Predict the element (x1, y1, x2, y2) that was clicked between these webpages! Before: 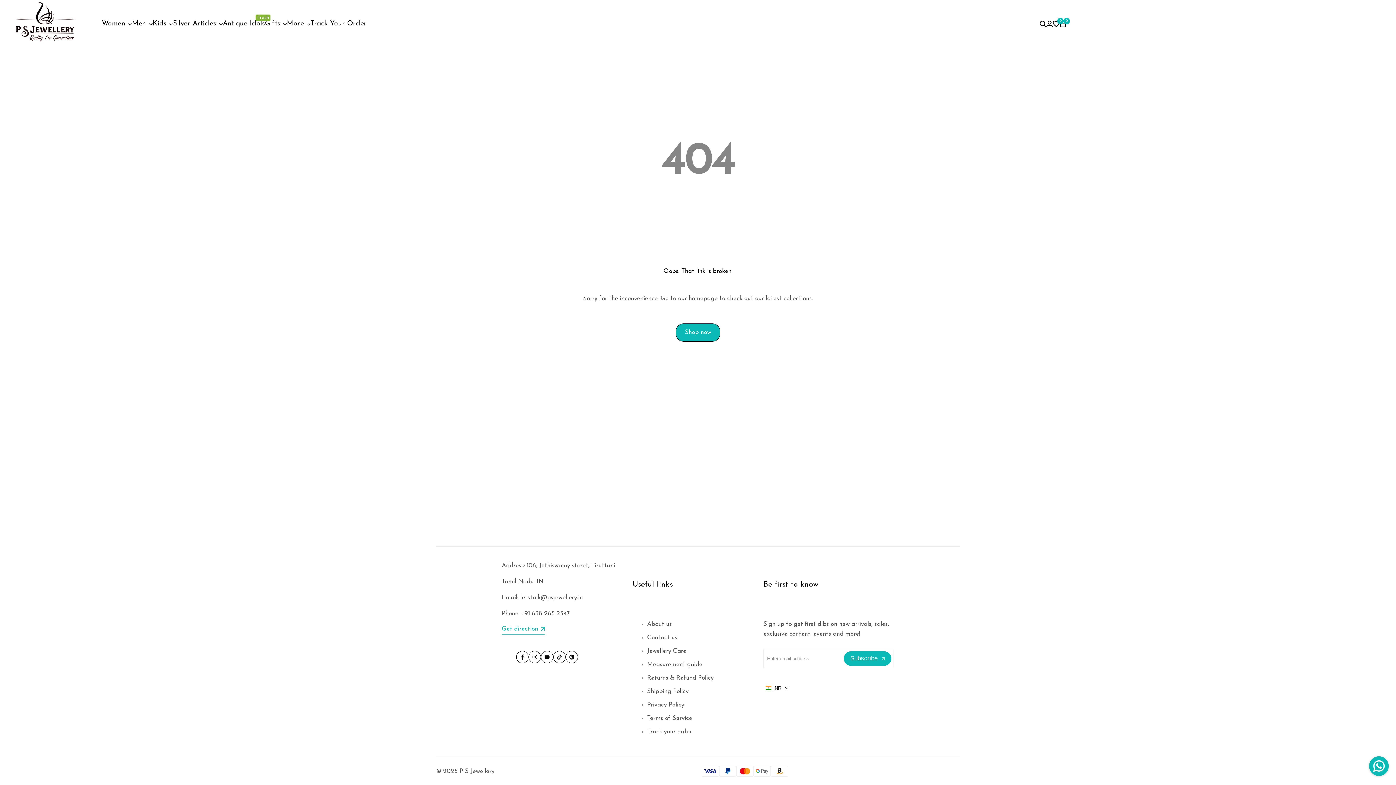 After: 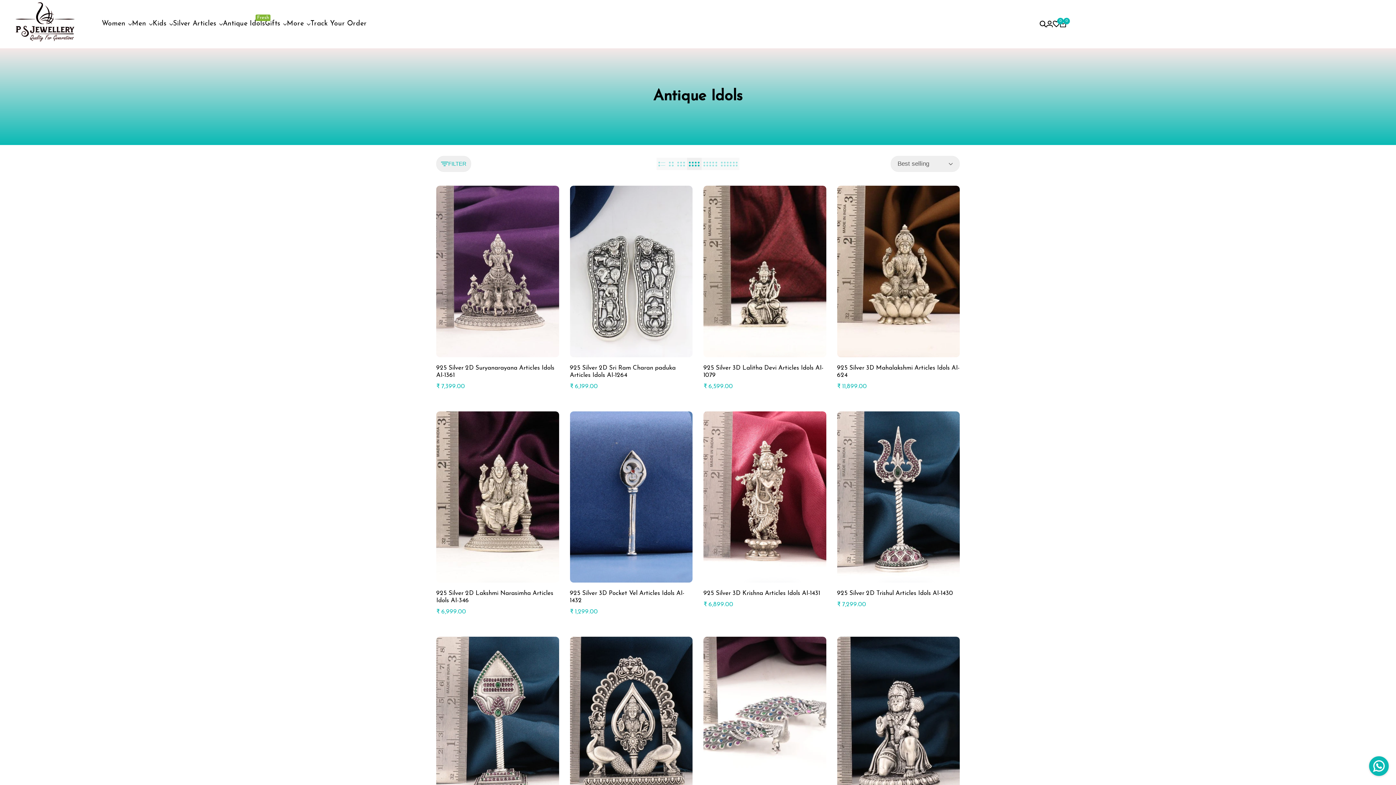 Action: bbox: (222, 20, 265, 28) label: Antique Idols
Fresh